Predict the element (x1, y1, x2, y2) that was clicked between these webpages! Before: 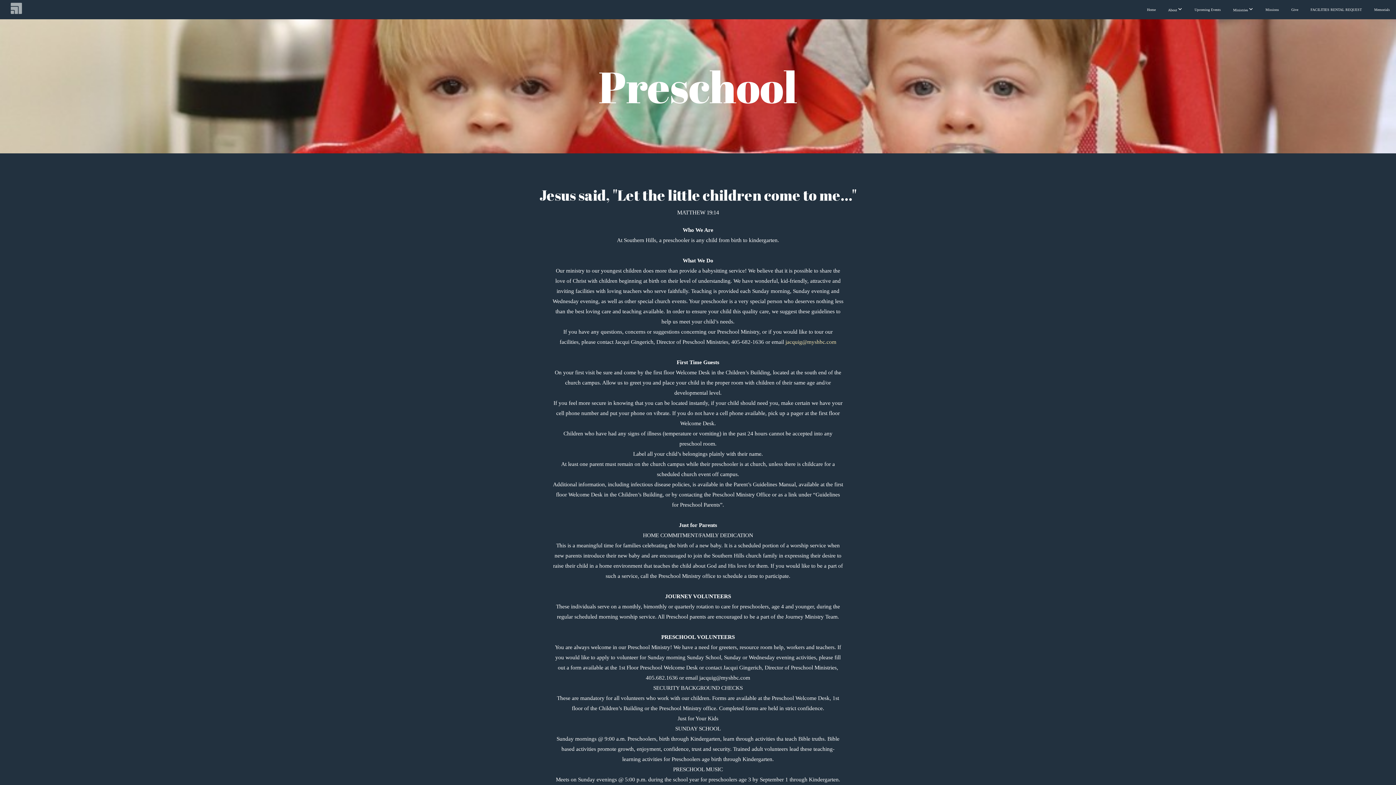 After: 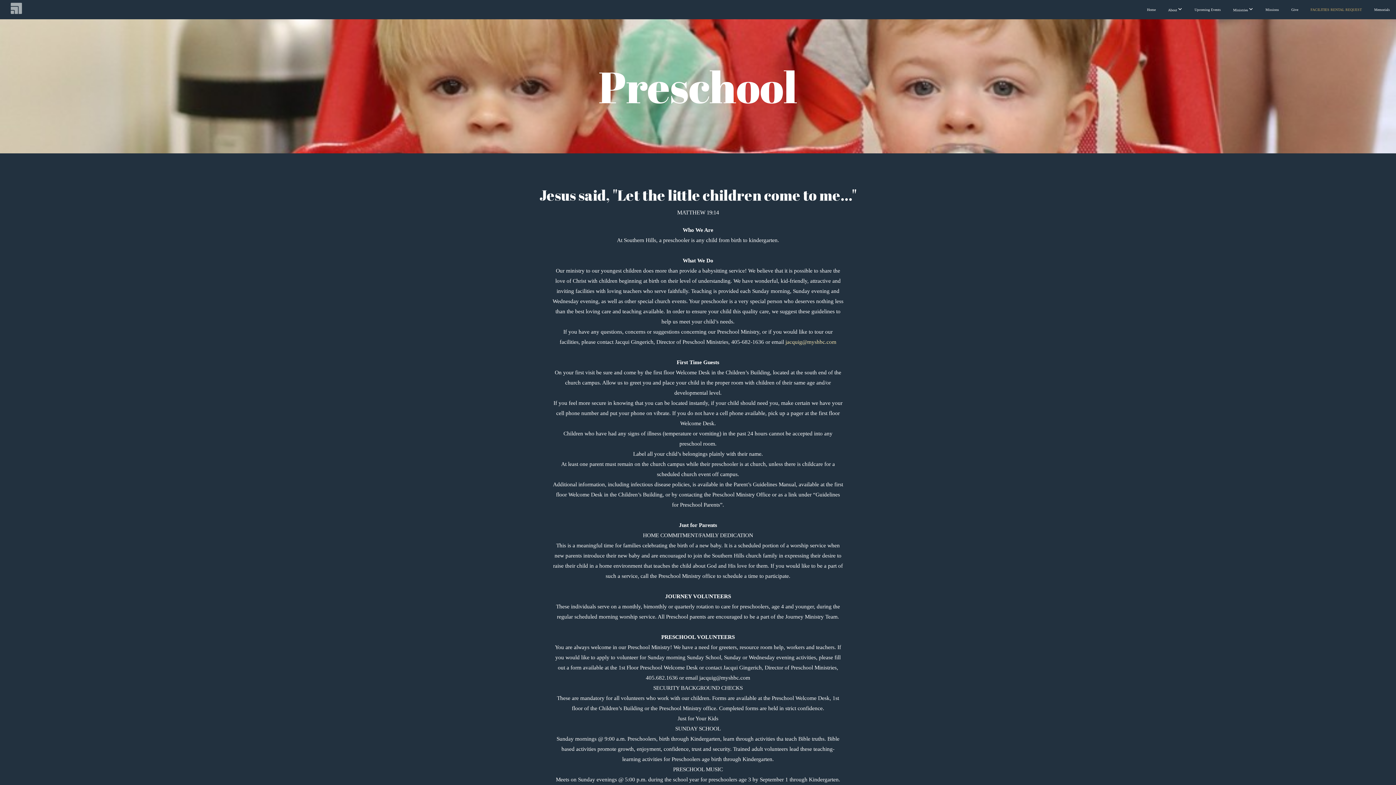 Action: bbox: (1305, 0, 1367, 18) label: FACILITIES RENTAL REQUEST